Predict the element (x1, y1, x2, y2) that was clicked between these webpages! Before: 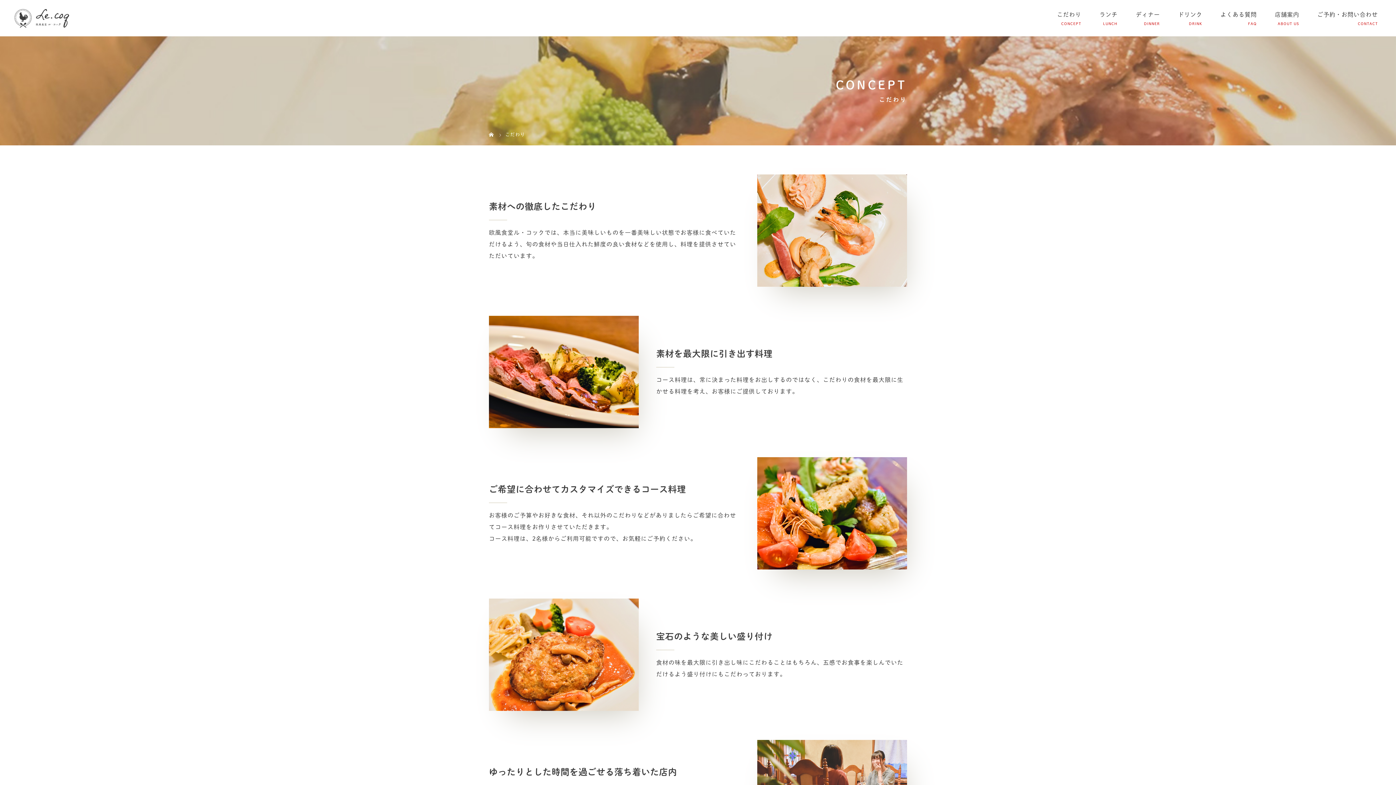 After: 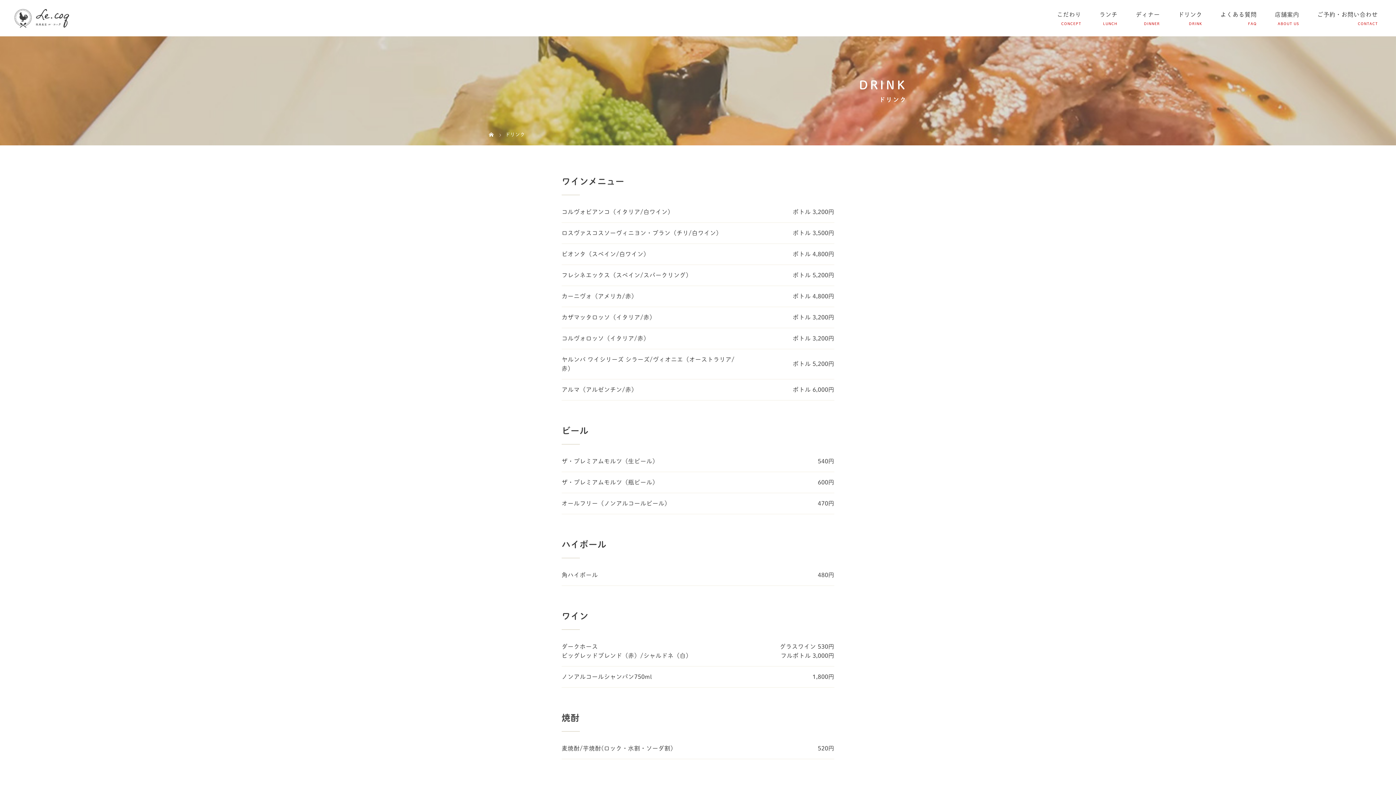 Action: label: ドリンク bbox: (1160, 0, 1202, 36)